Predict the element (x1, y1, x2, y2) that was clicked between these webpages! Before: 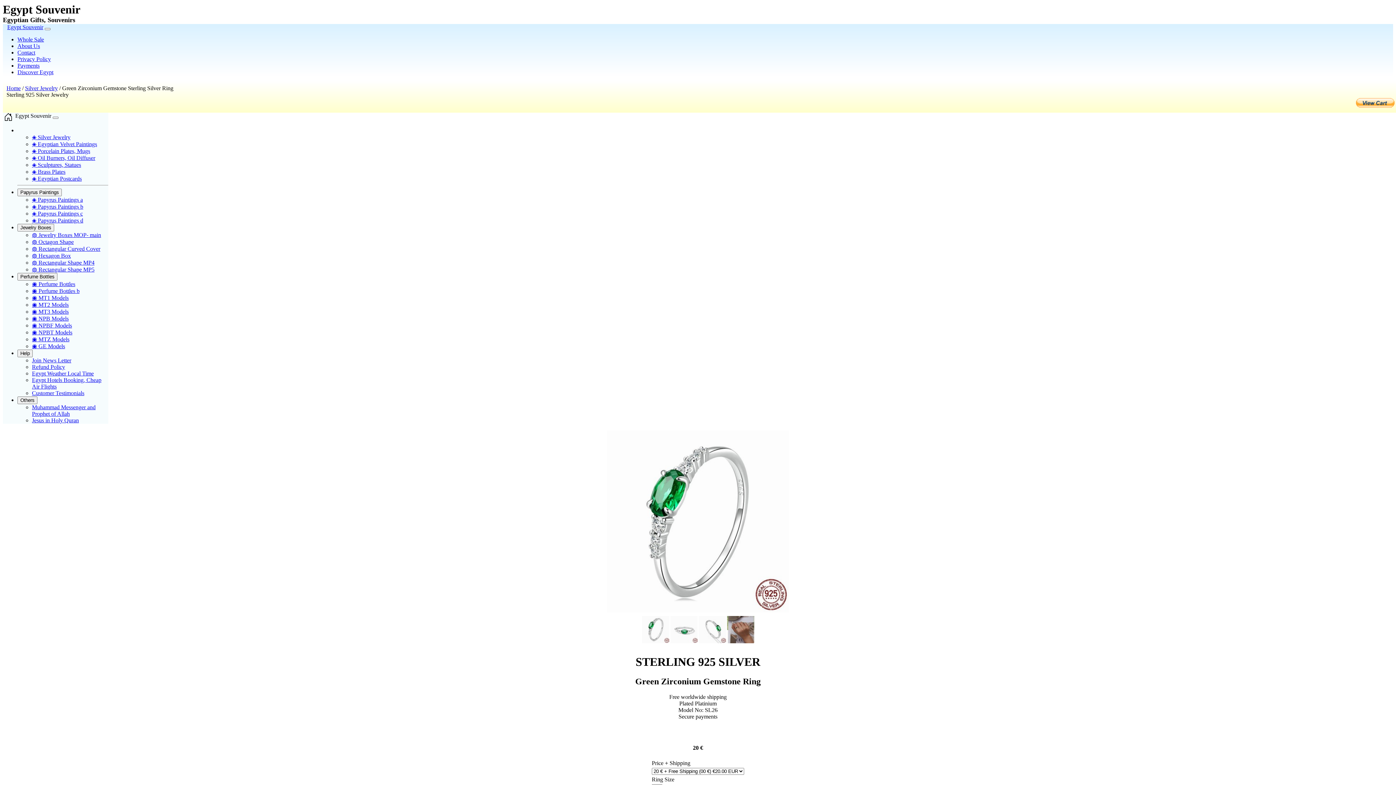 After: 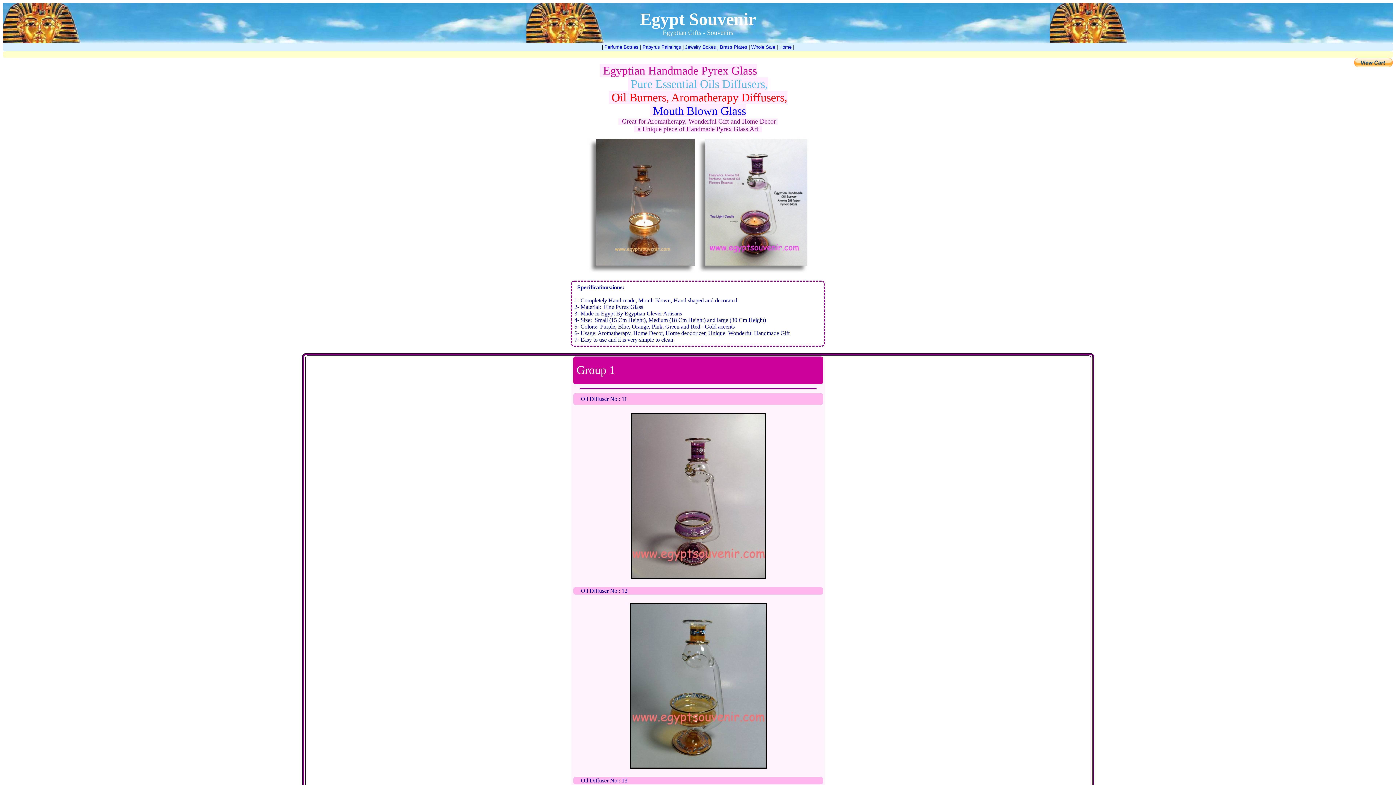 Action: label: ◈ Oil Burners, Oil Diffuser bbox: (32, 154, 95, 161)